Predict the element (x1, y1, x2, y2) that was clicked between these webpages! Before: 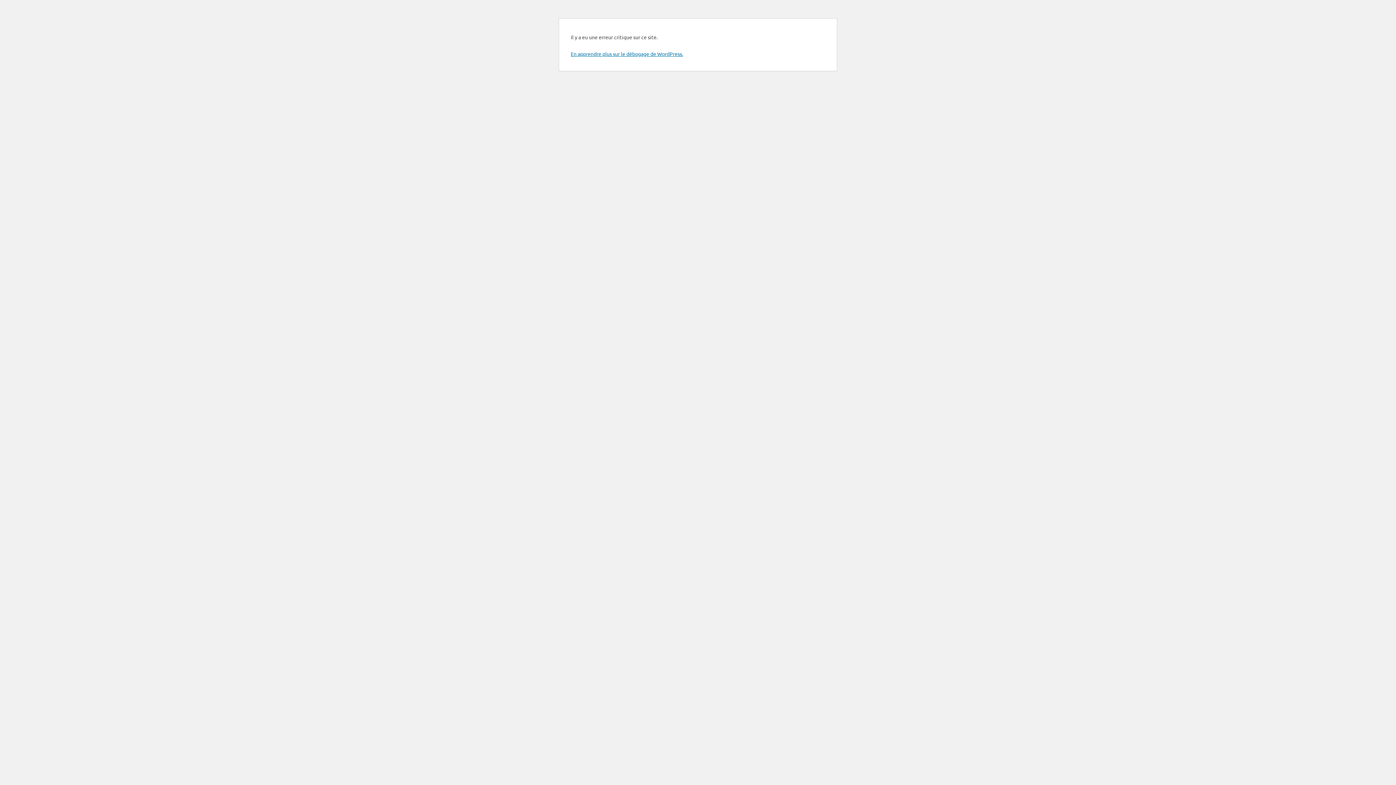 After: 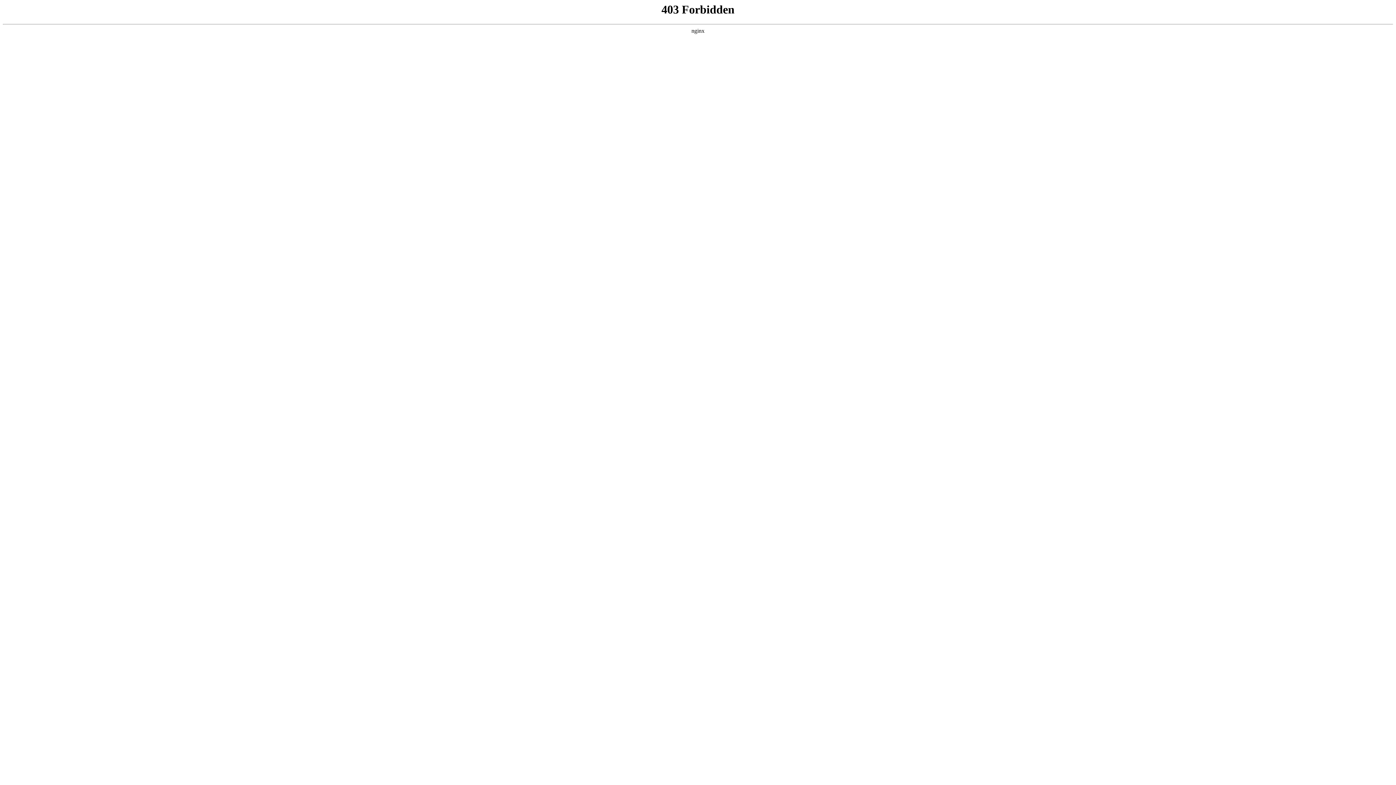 Action: label: En apprendre plus sur le débogage de WordPress. bbox: (570, 50, 683, 57)